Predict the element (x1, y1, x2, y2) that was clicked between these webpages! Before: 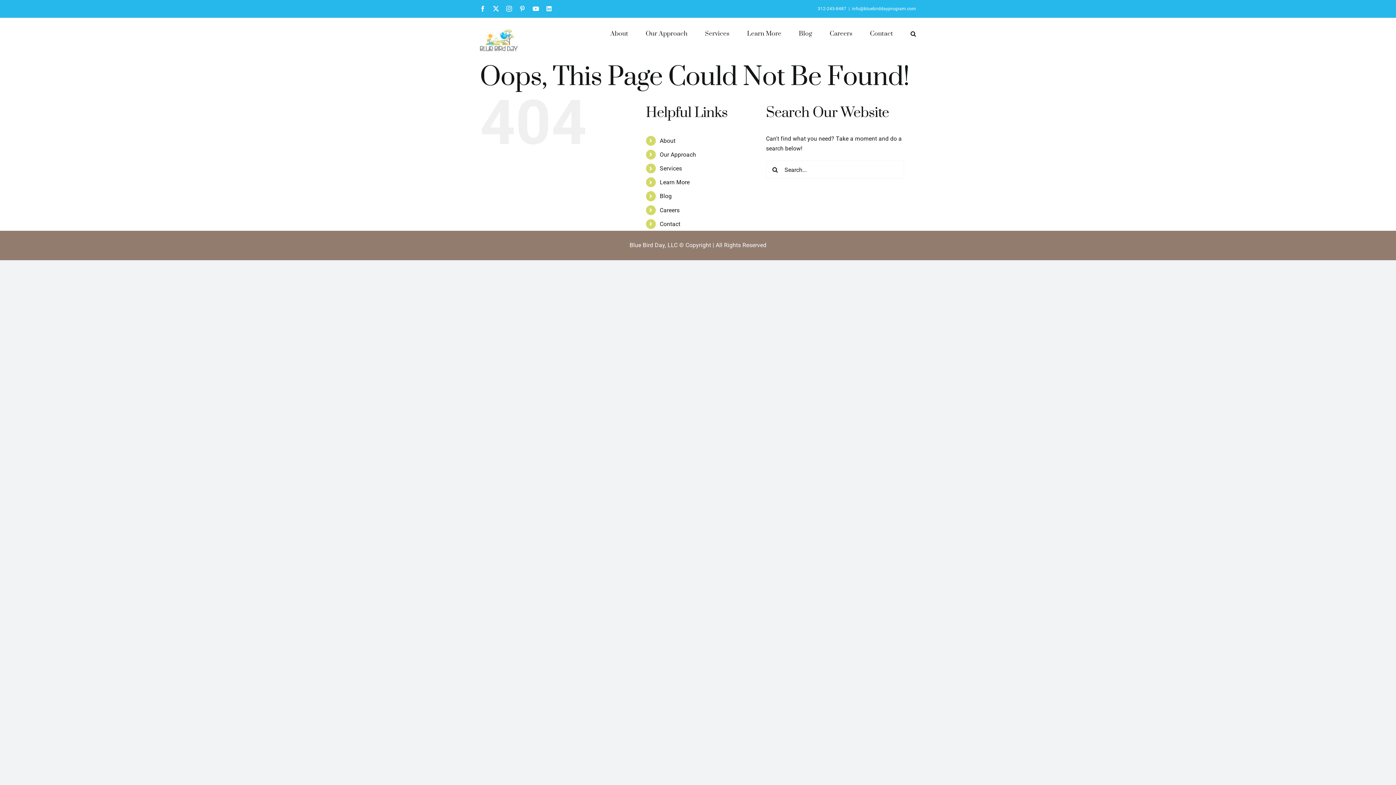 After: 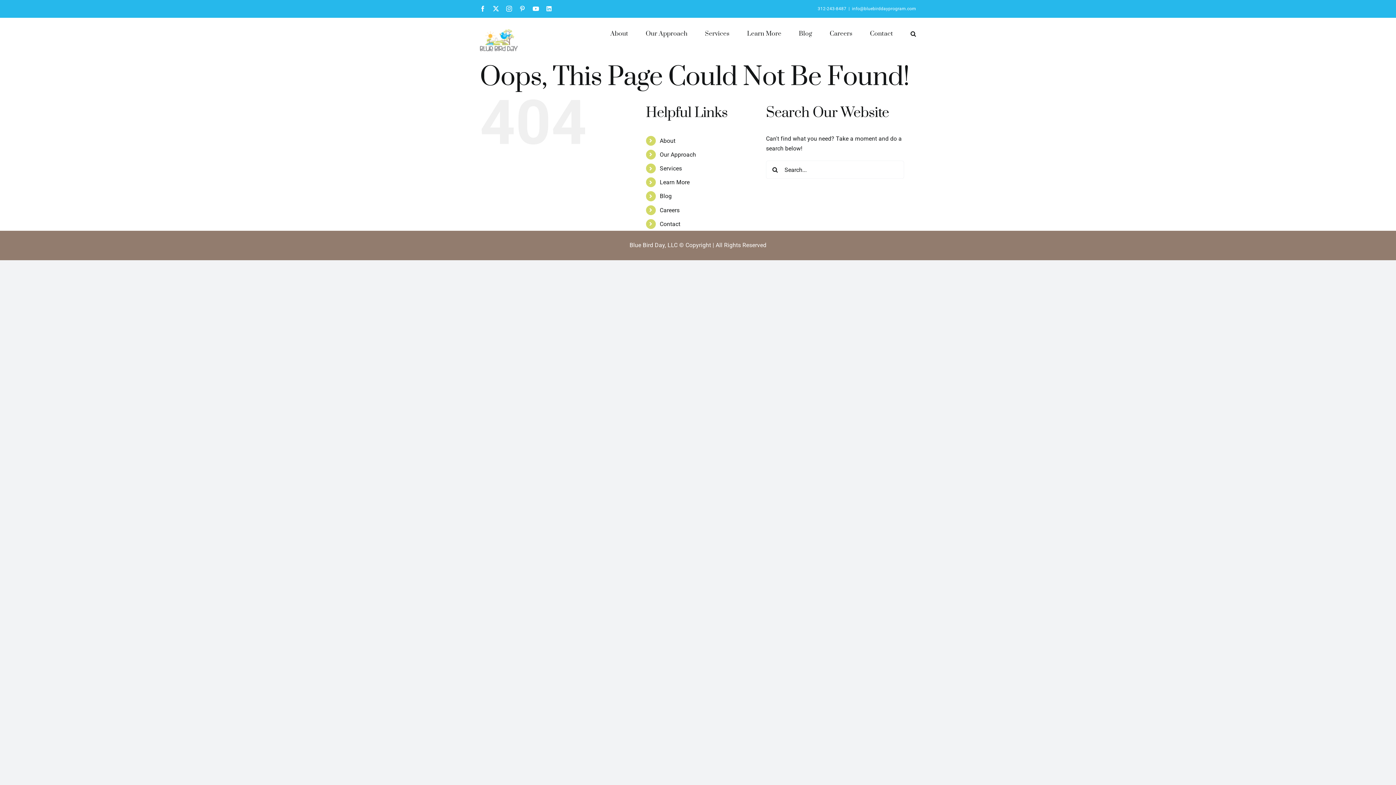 Action: bbox: (852, 6, 916, 11) label: info@bluebirddayprogram.com